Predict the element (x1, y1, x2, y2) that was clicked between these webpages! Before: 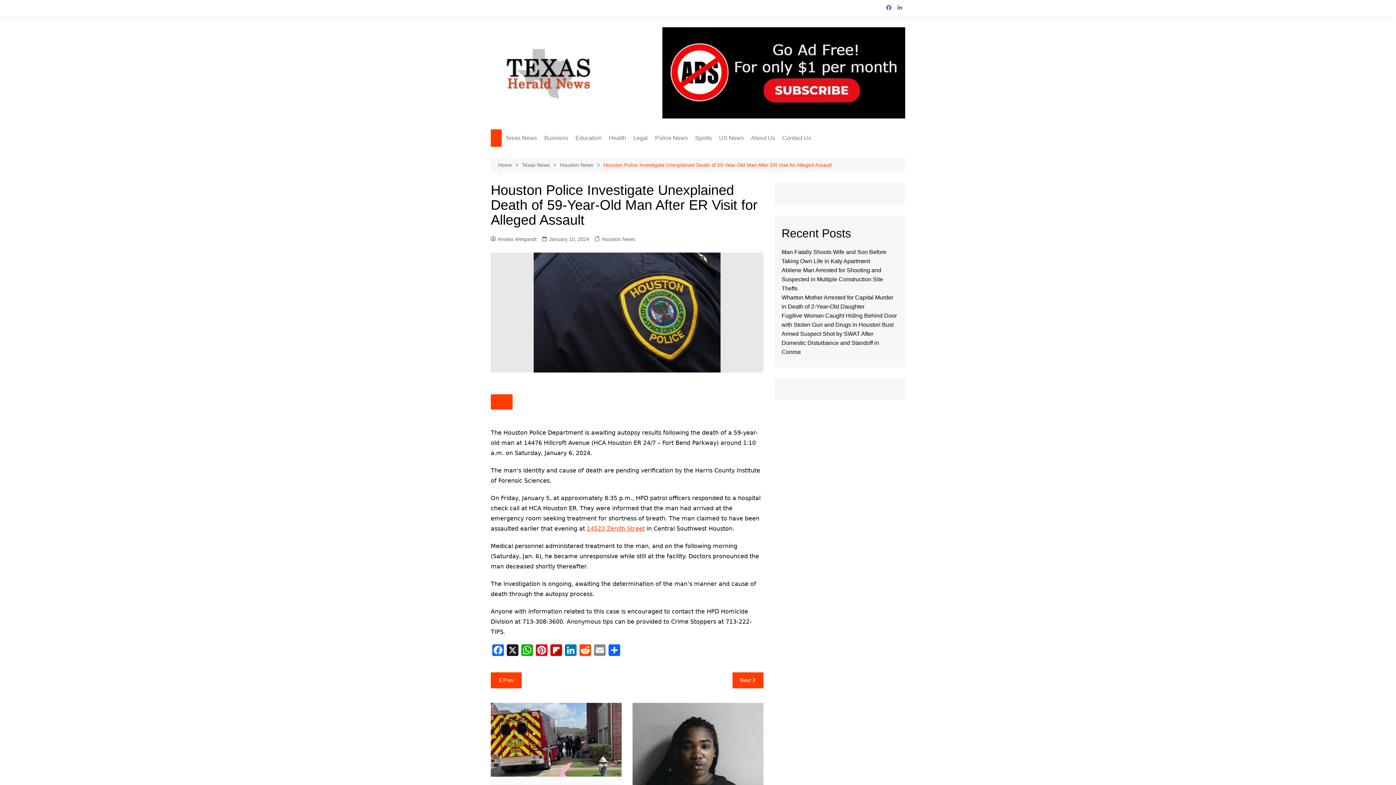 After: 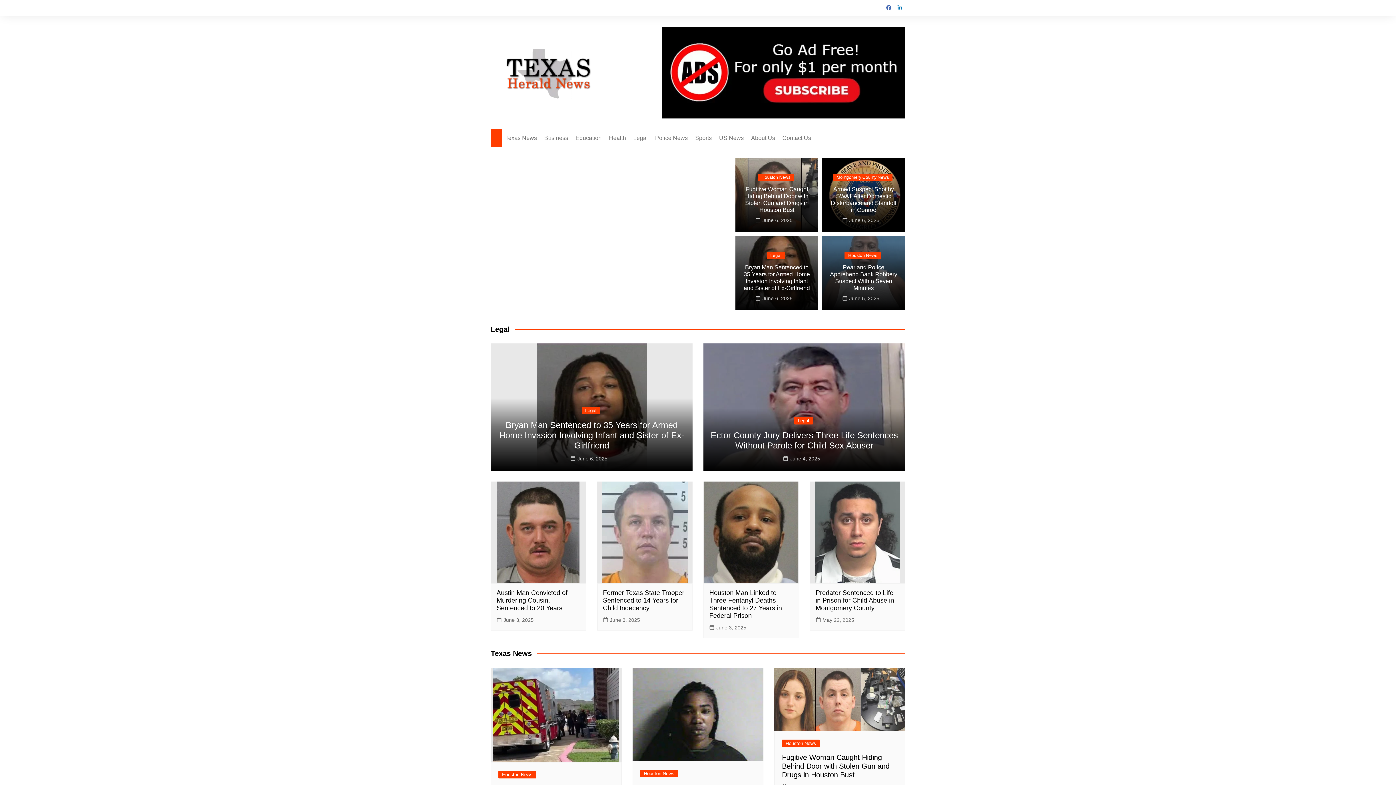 Action: label: Home bbox: (498, 161, 522, 169)